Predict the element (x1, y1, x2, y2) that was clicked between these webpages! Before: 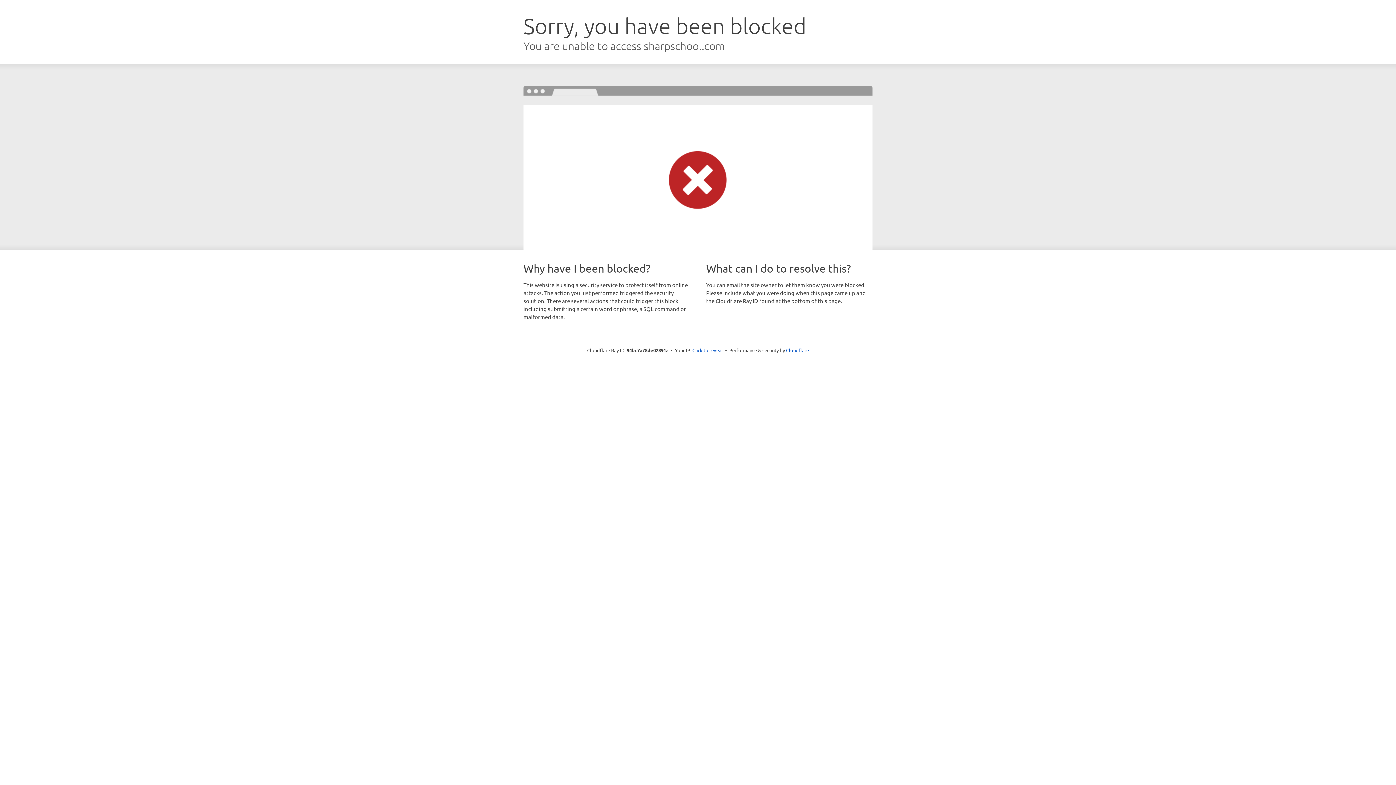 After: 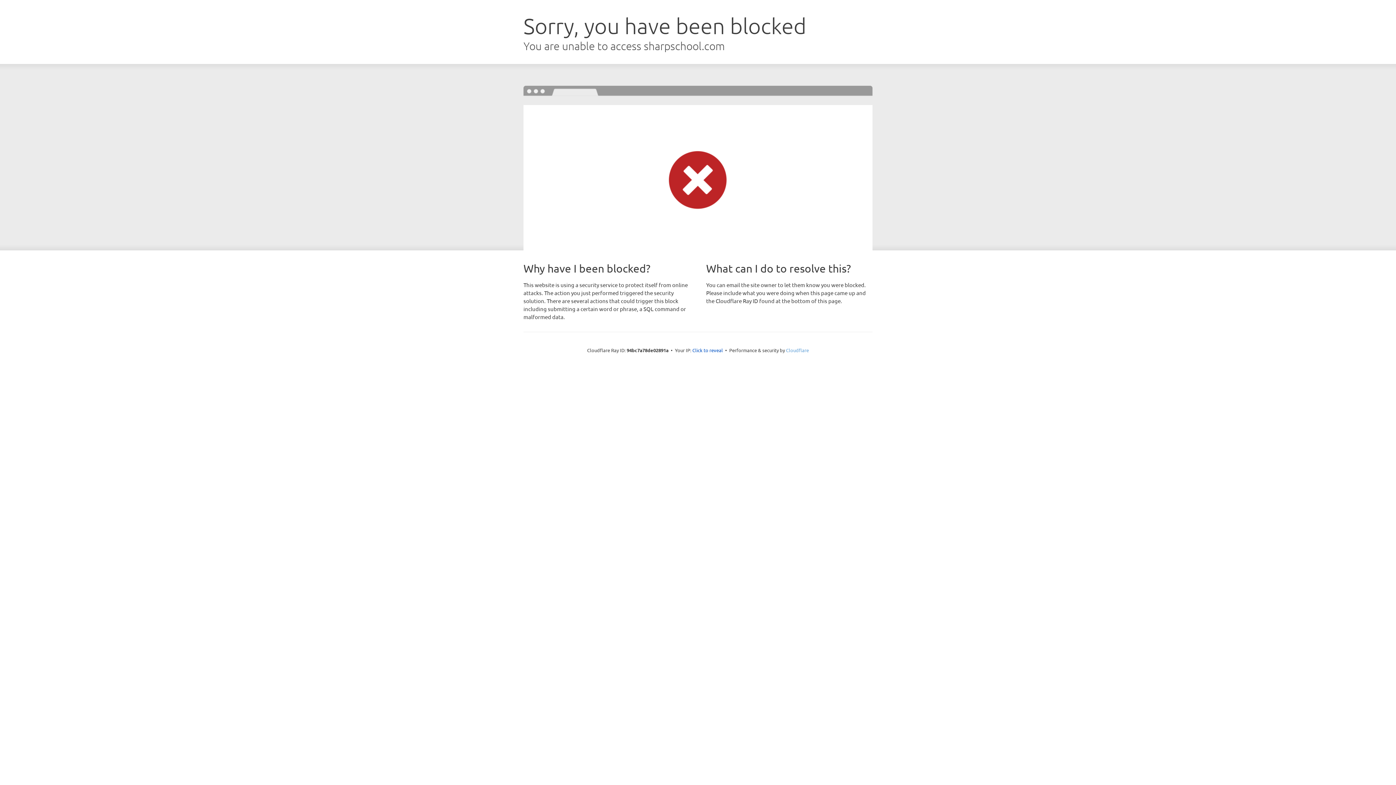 Action: label: Cloudflare bbox: (786, 347, 809, 353)